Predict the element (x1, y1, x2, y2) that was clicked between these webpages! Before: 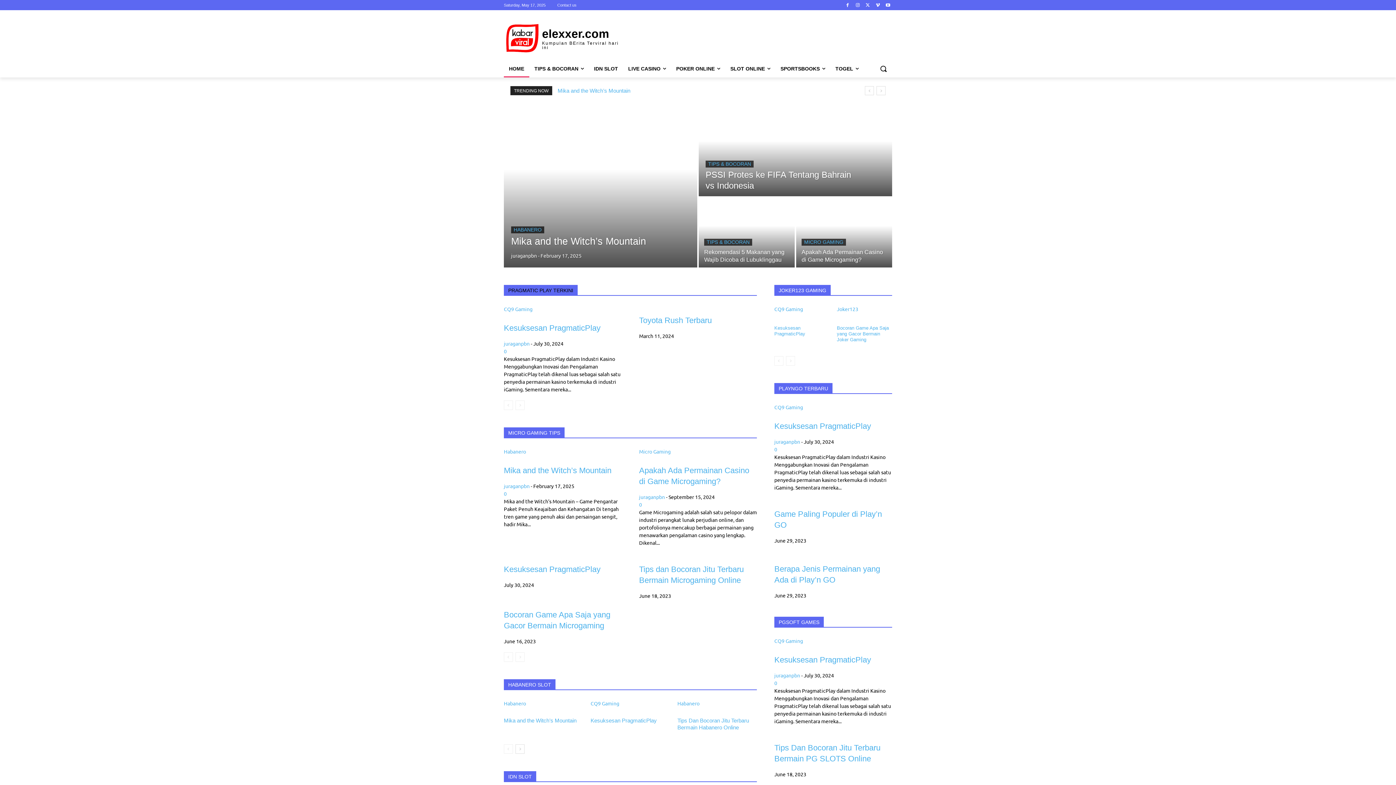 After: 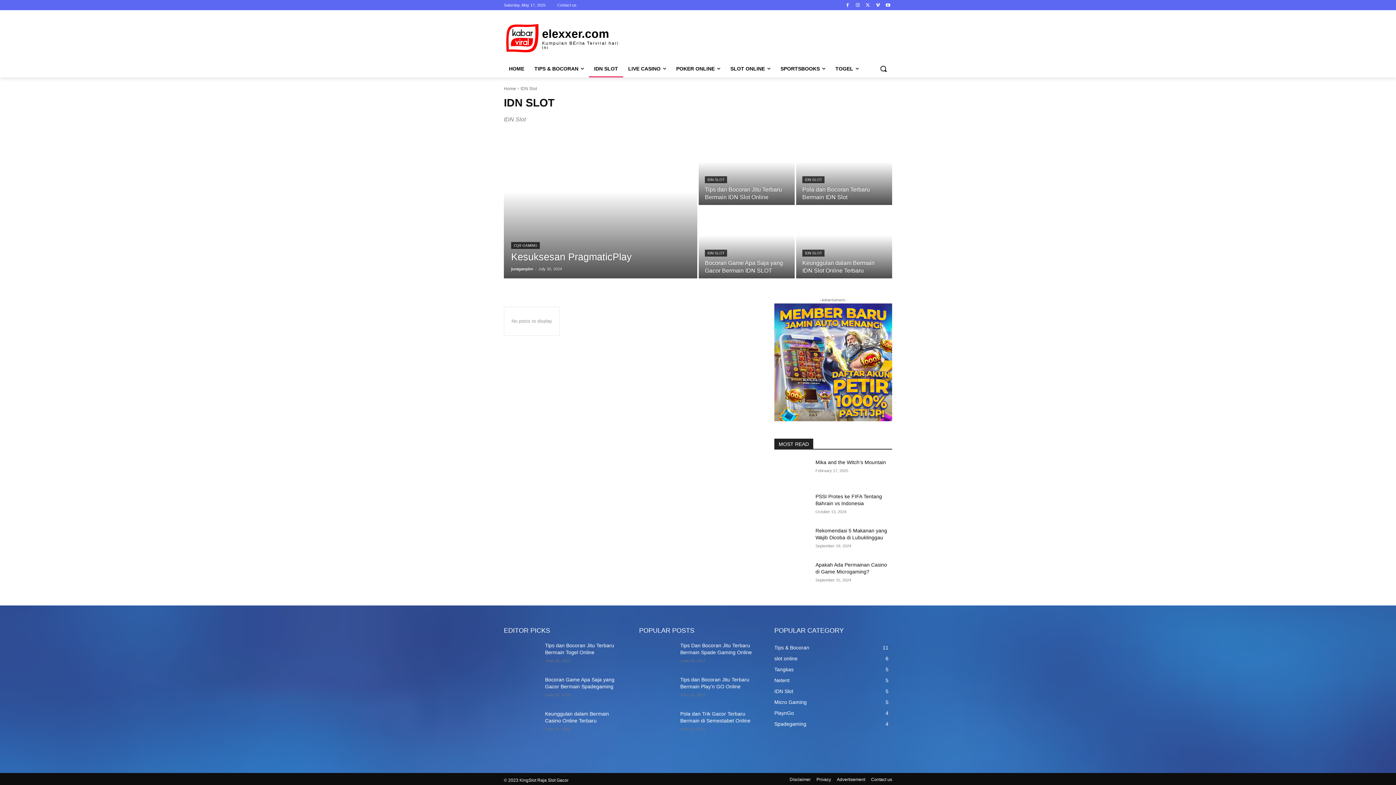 Action: bbox: (589, 60, 623, 77) label: IDN SLOT